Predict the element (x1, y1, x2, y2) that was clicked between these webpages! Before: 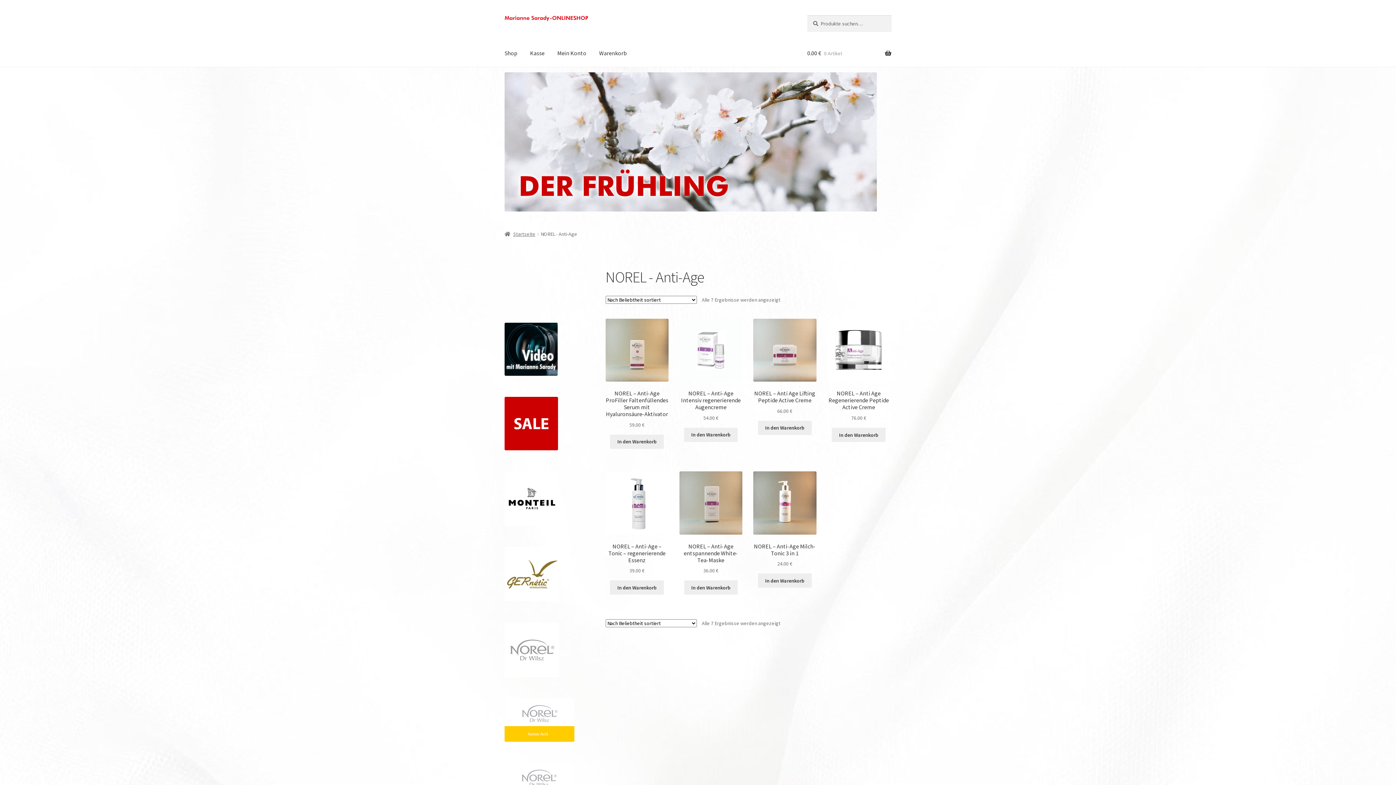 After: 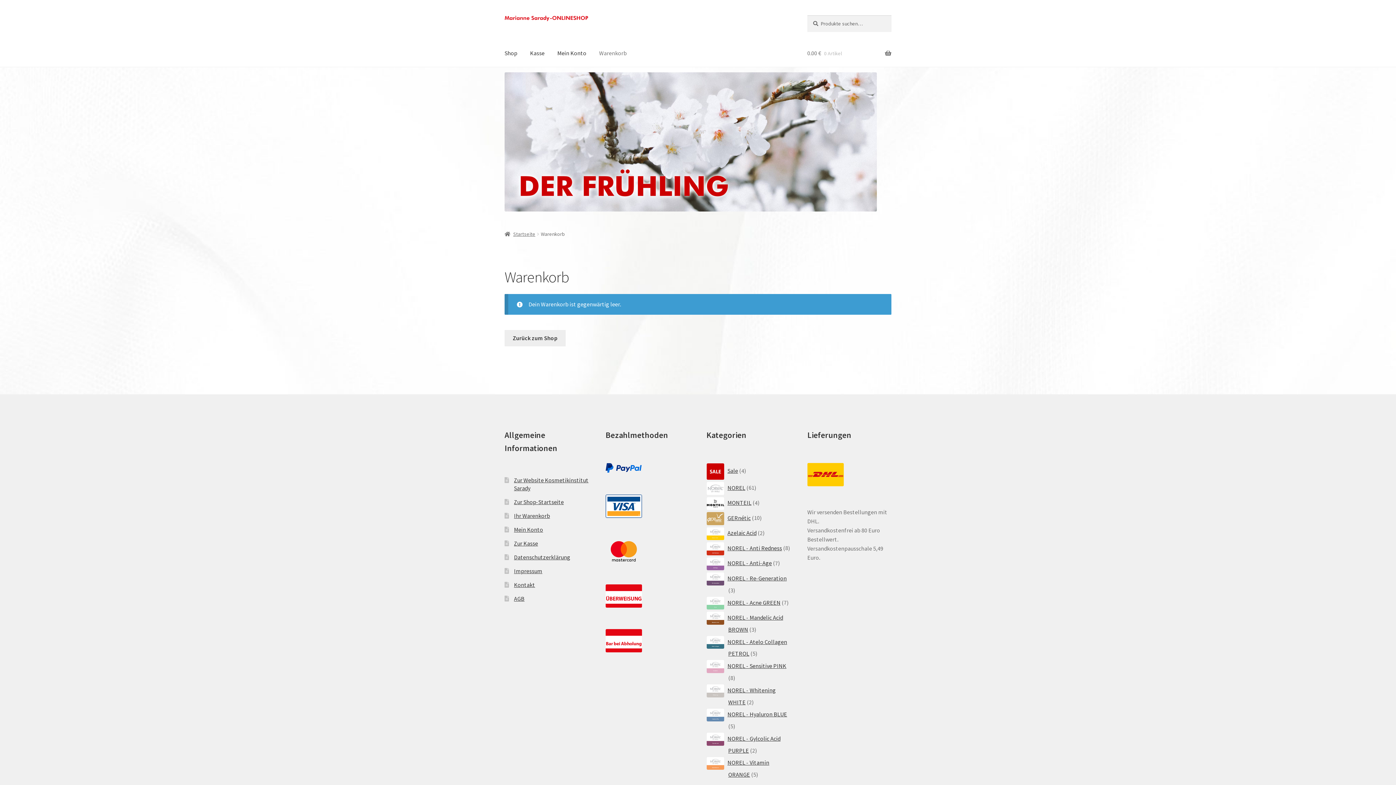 Action: bbox: (807, 39, 891, 67) label: 0.00 € 0 Artikel